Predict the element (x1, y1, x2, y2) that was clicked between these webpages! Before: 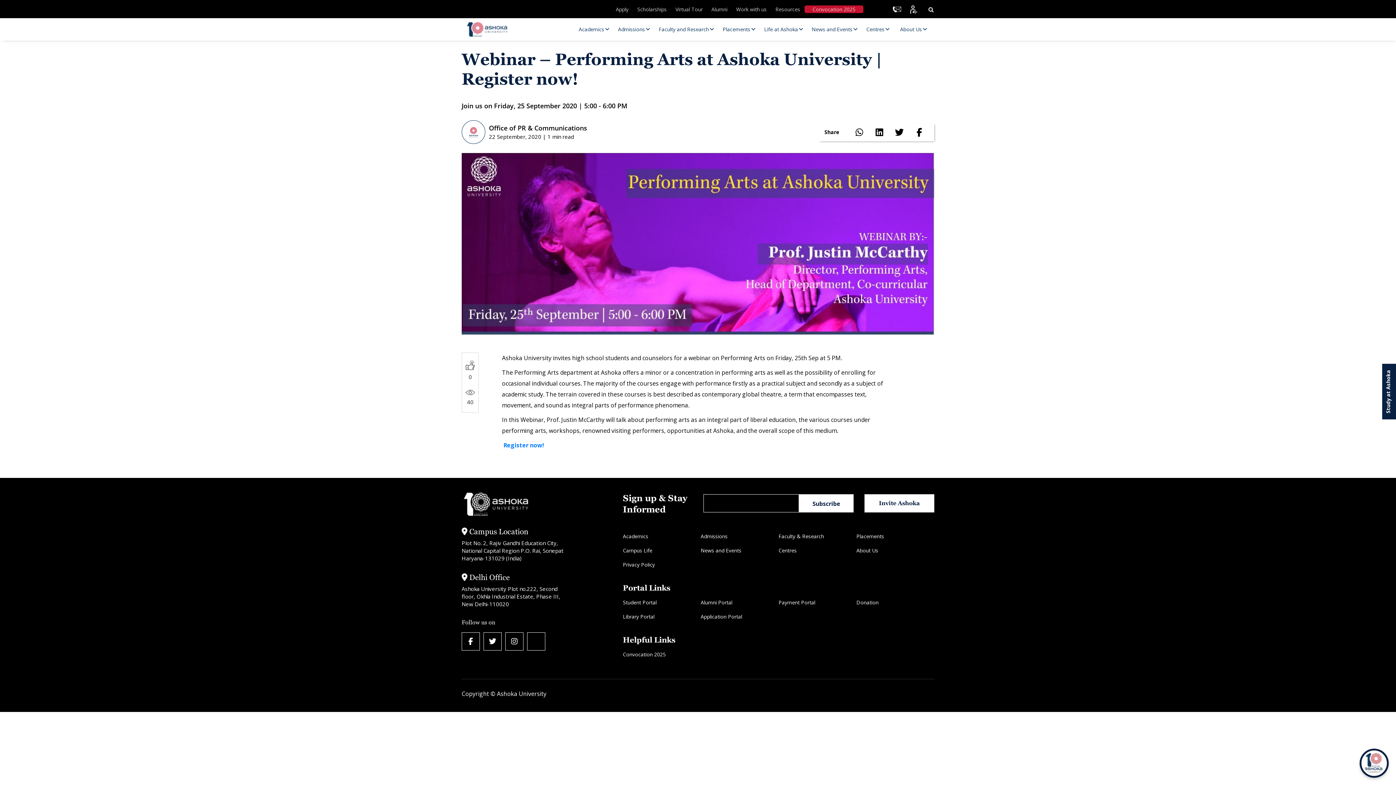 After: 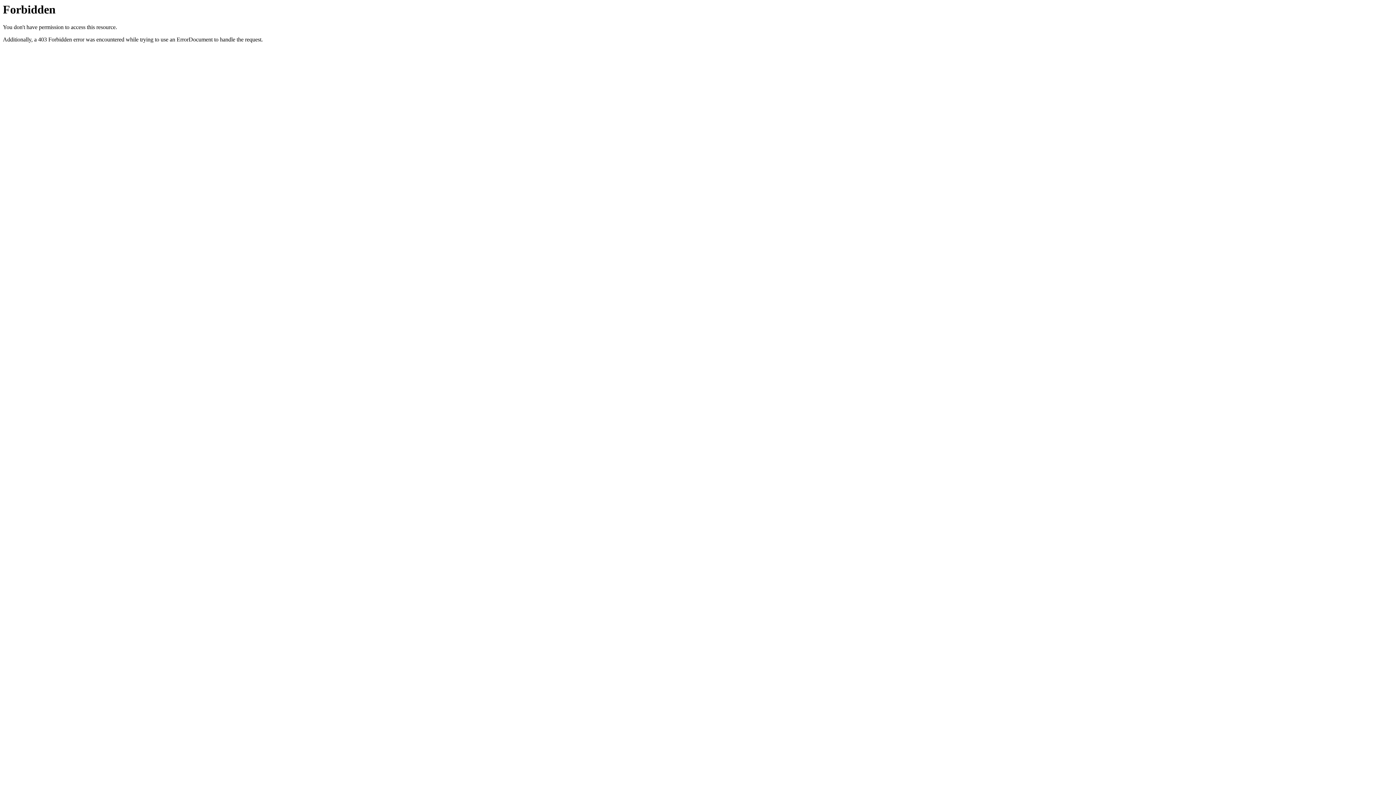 Action: label: Virtual Tour bbox: (671, 6, 707, 12)